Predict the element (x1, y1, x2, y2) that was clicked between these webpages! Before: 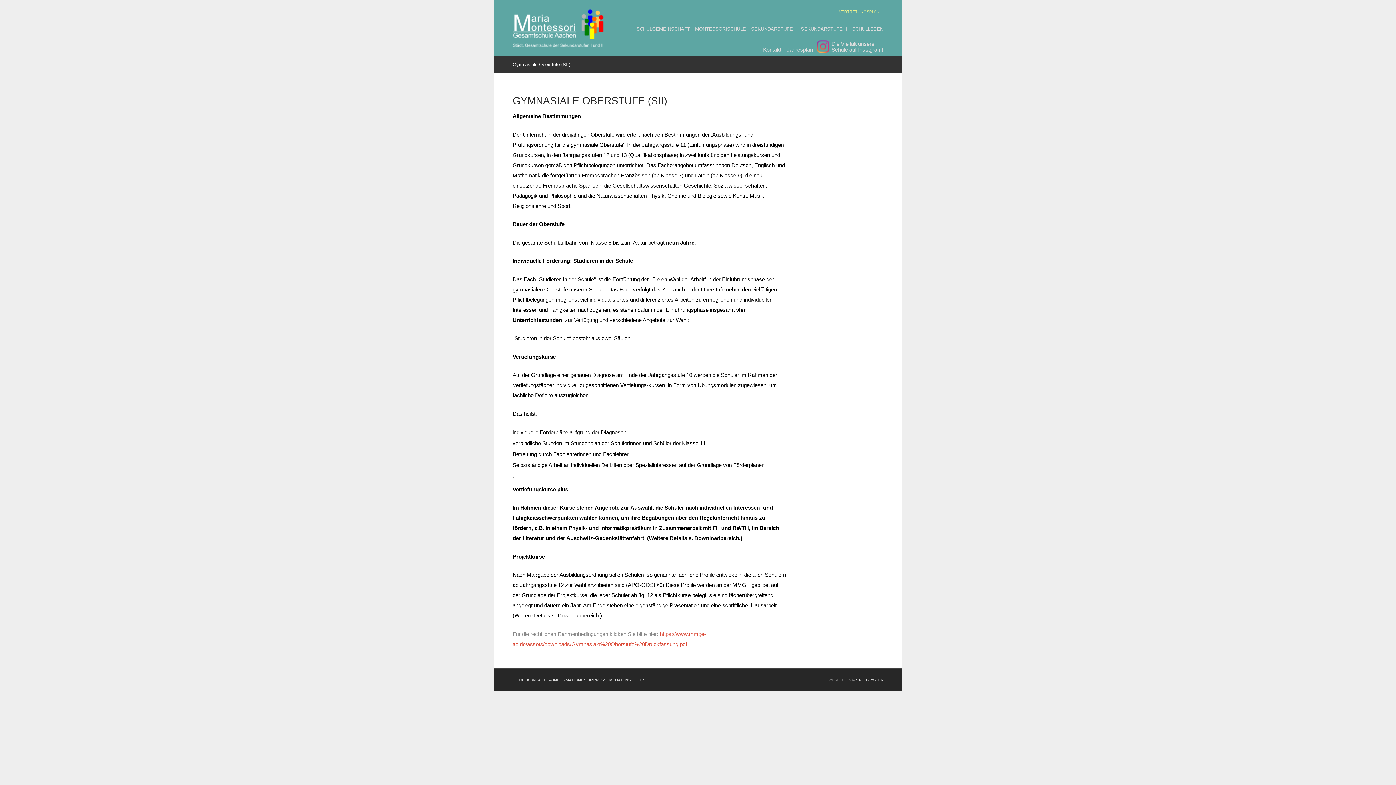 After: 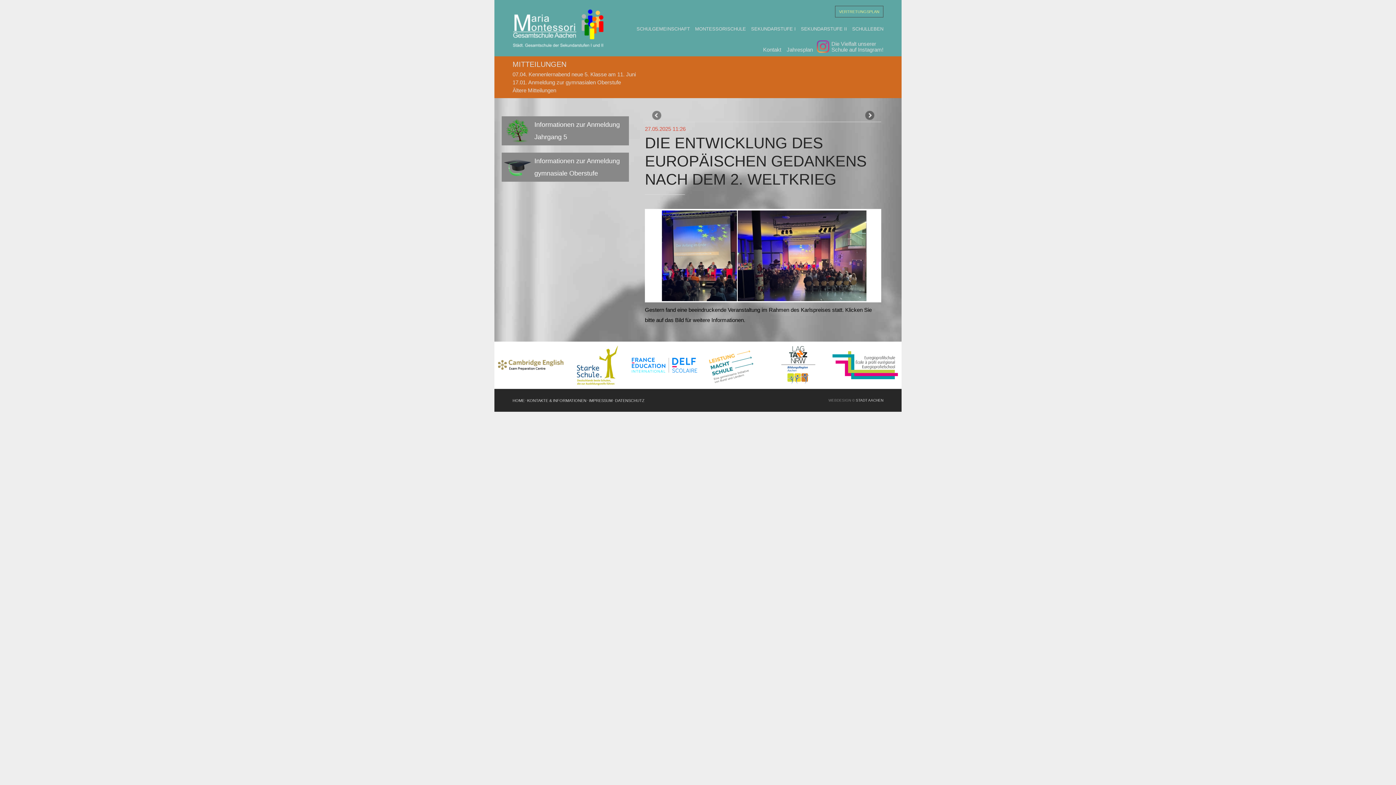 Action: bbox: (512, 9, 604, 47)